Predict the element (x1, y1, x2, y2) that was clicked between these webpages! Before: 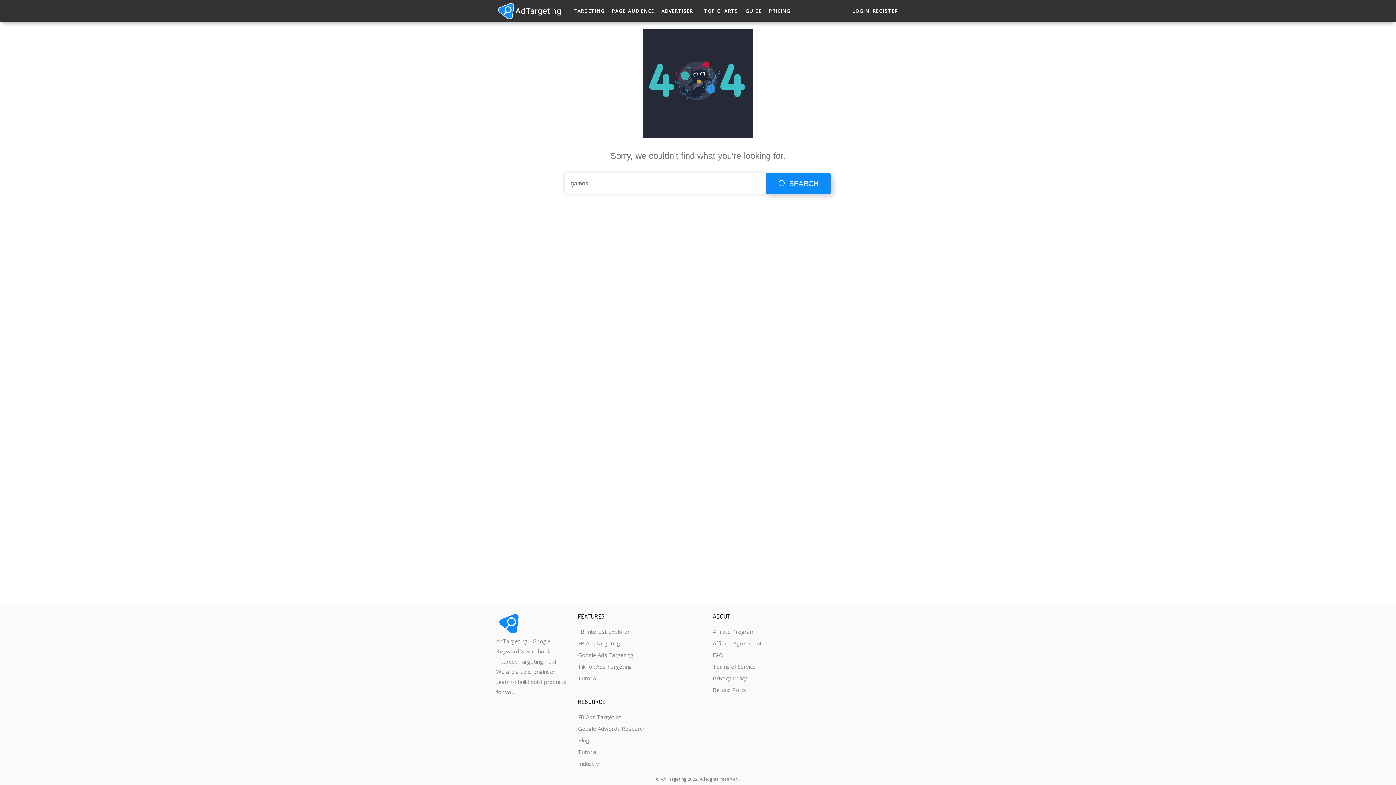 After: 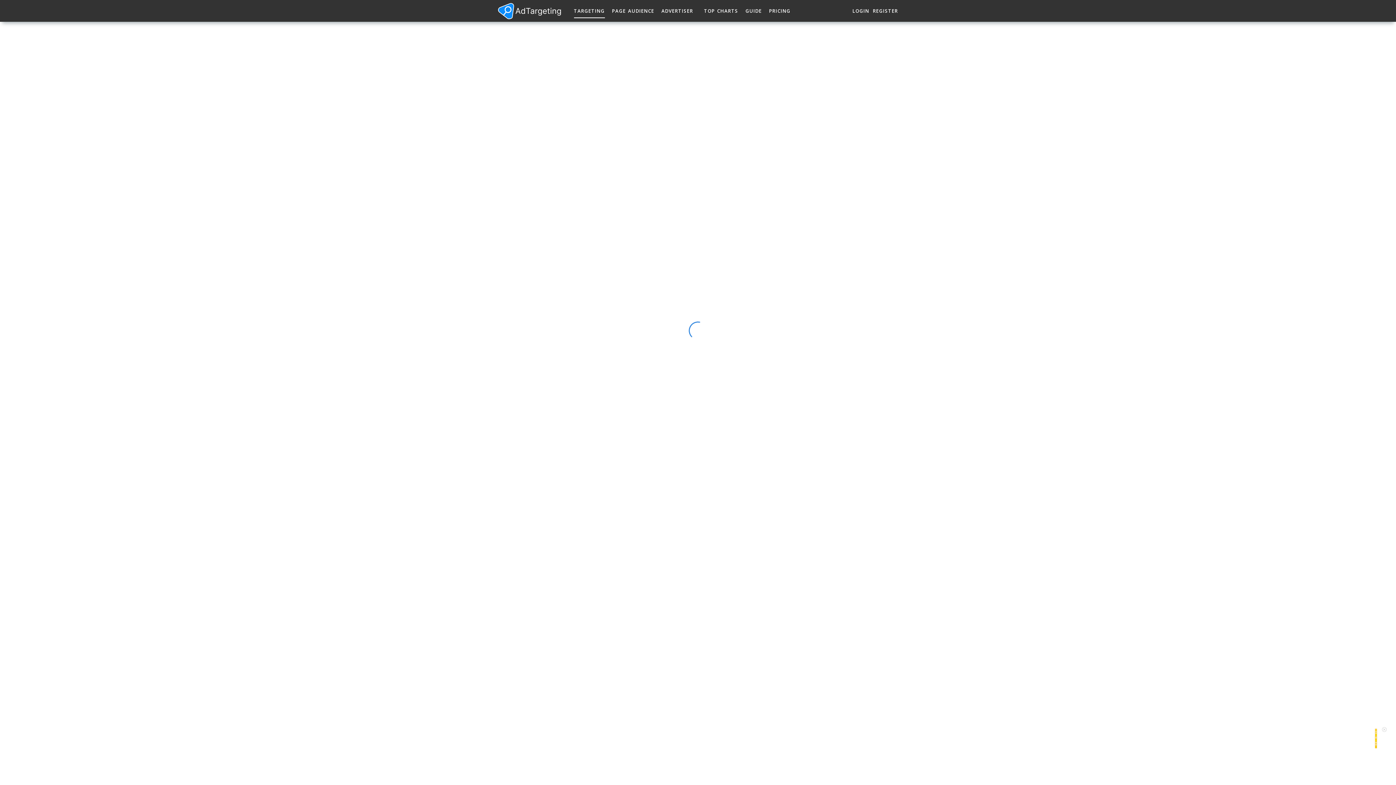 Action: label: SEARCH bbox: (765, 173, 831, 193)